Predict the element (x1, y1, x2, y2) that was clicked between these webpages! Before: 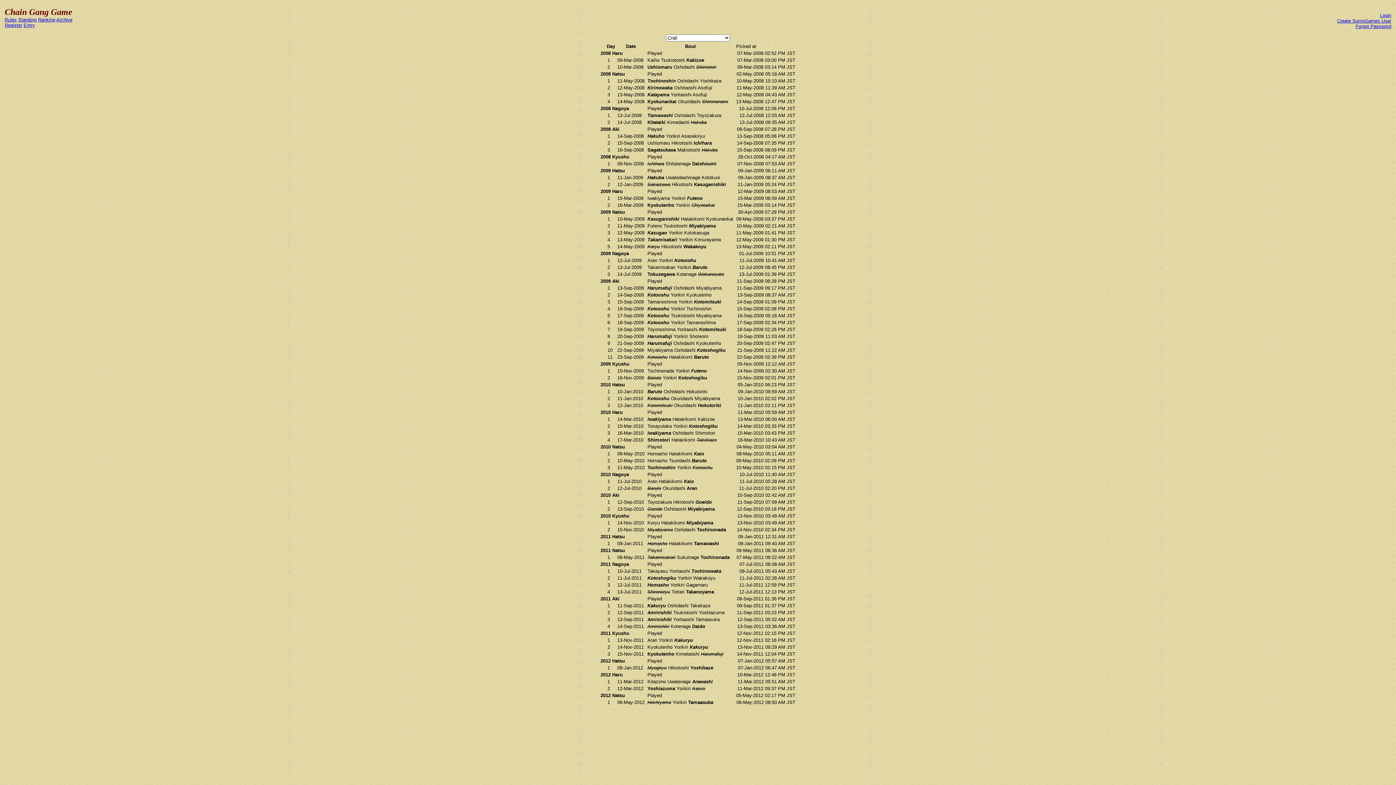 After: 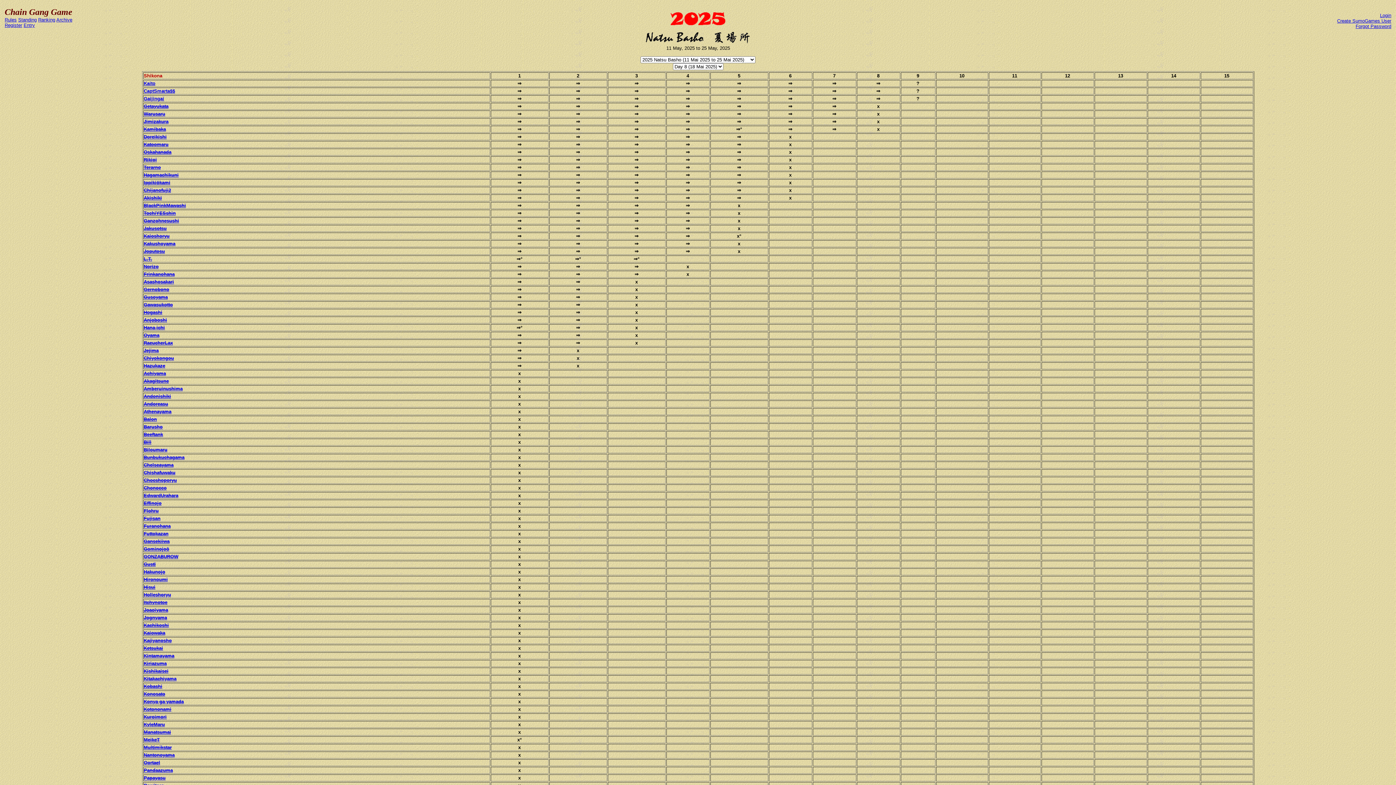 Action: label: Standing bbox: (18, 17, 36, 22)